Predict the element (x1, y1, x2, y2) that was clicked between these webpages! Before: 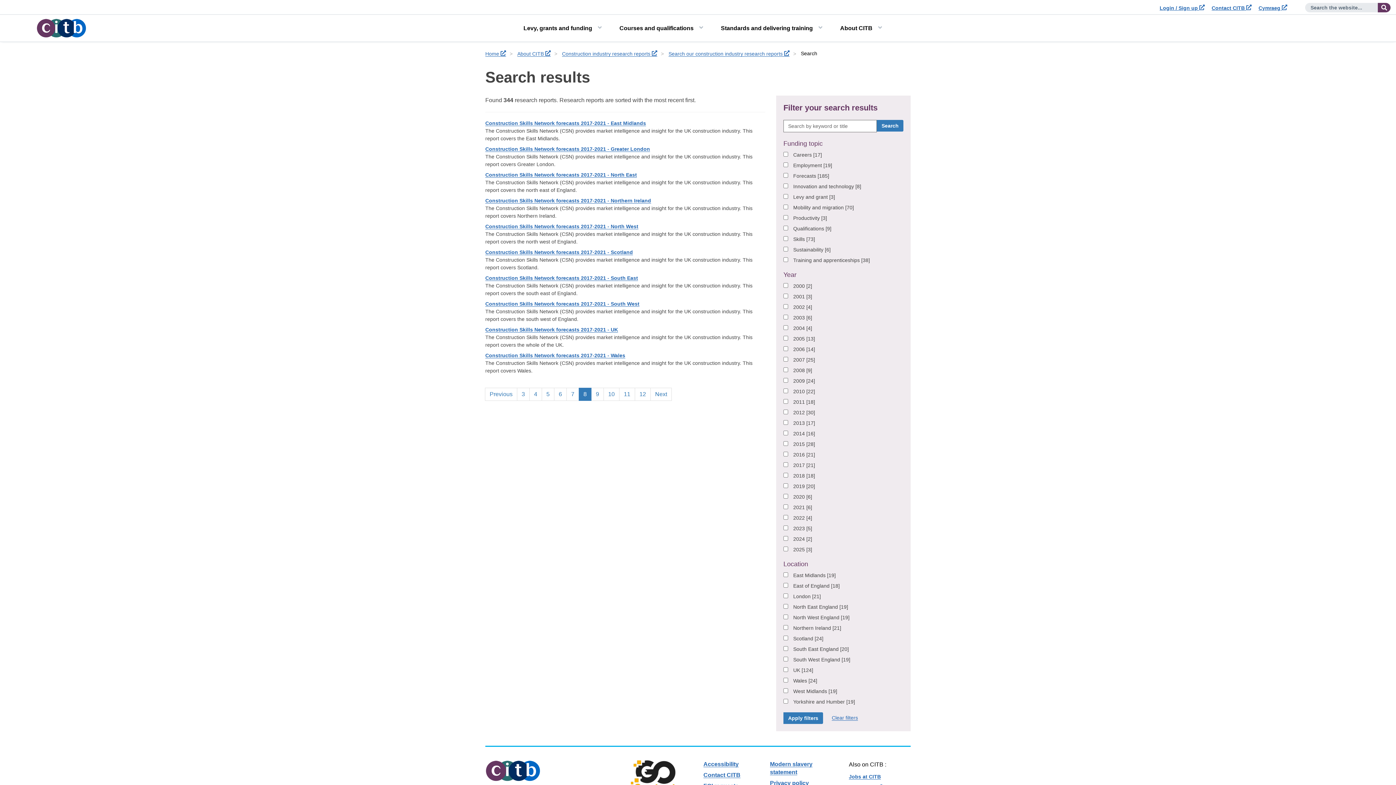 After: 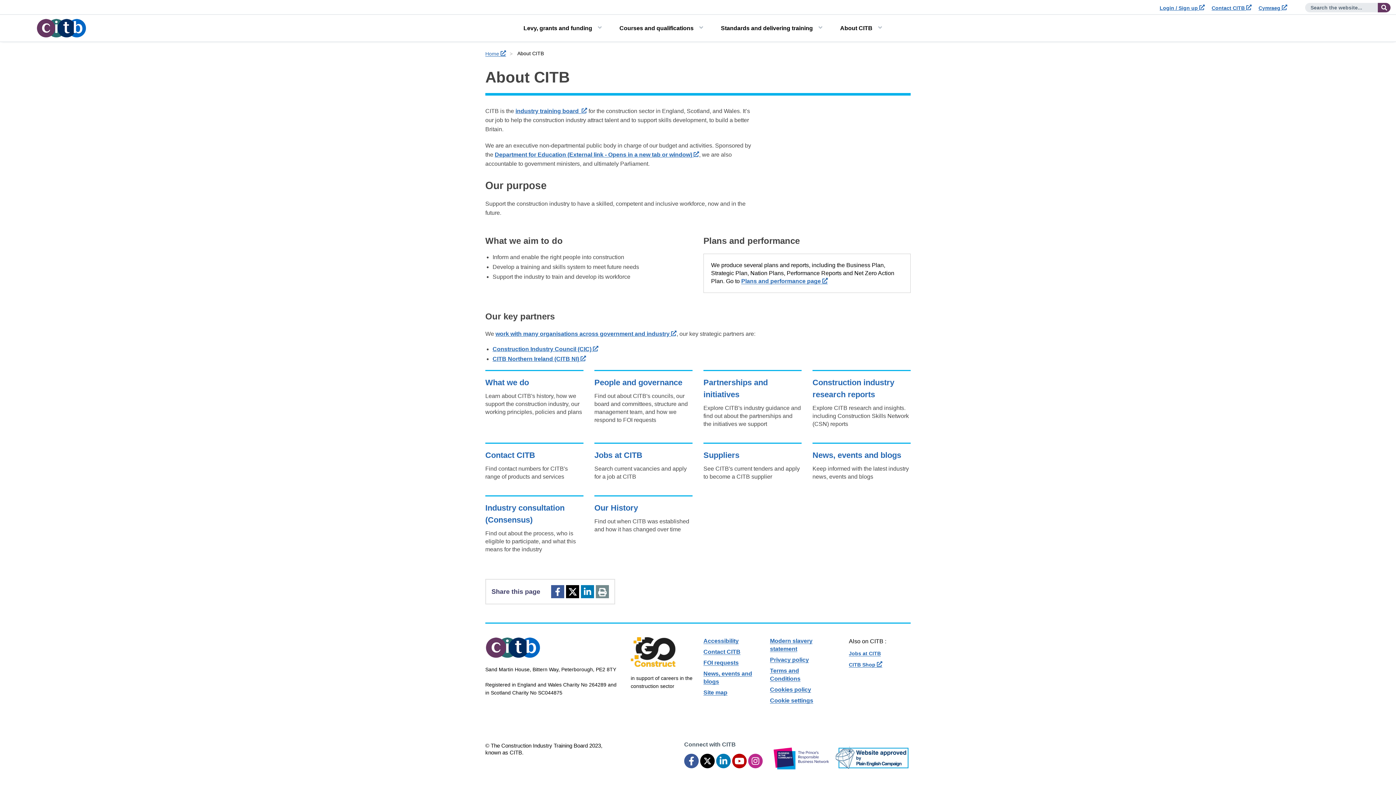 Action: label: About CITB bbox: (840, 14, 881, 41)